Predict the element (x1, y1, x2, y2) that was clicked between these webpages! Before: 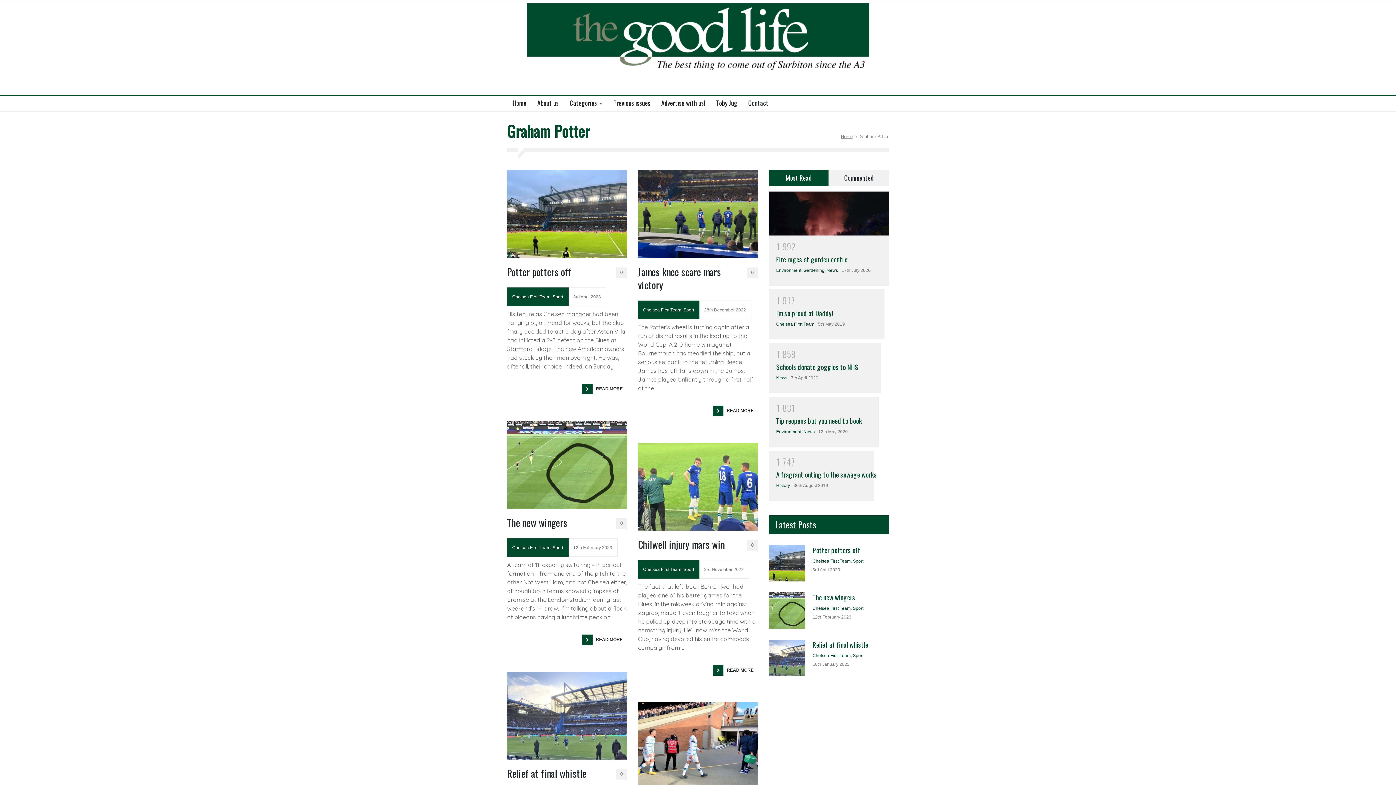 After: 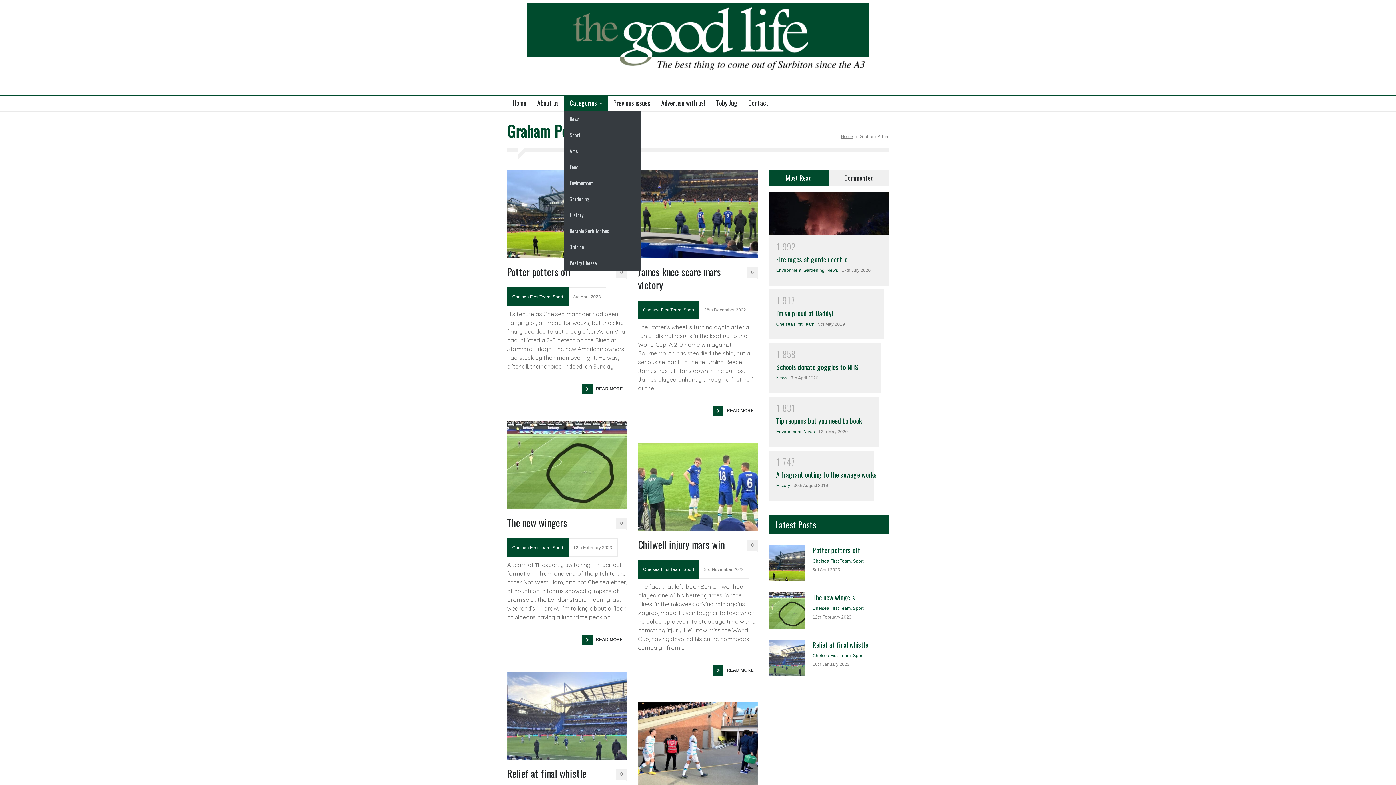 Action: label: Categories bbox: (564, 96, 608, 111)